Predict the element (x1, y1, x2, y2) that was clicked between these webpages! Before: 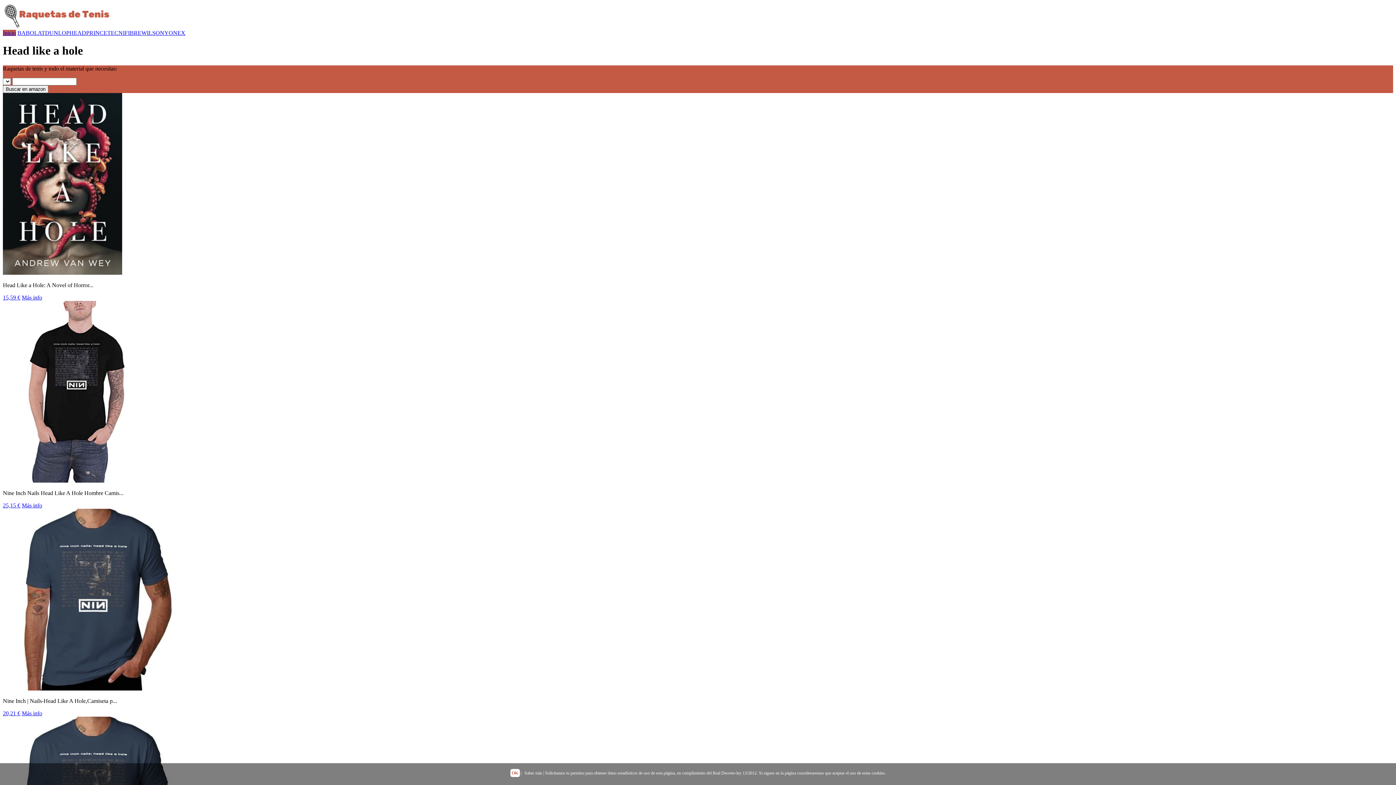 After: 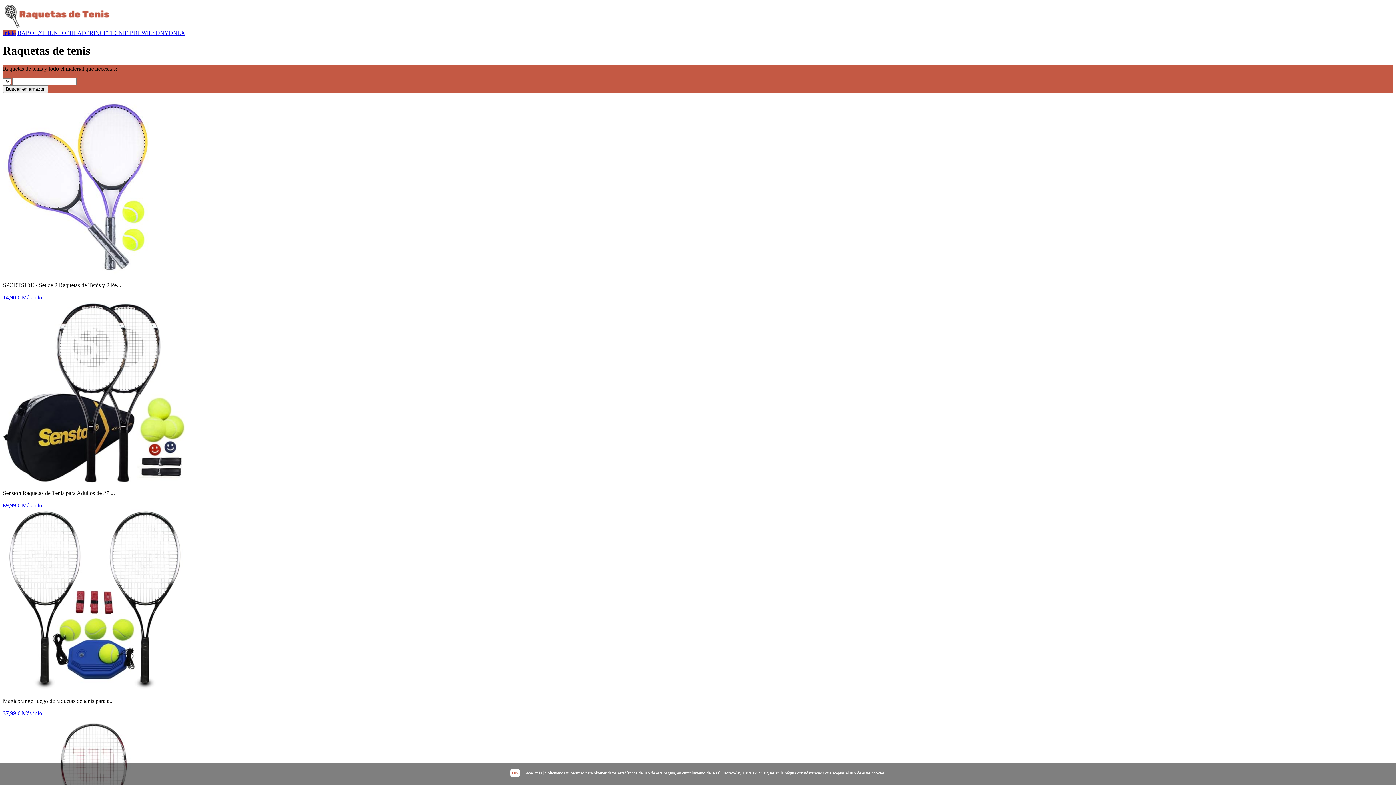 Action: bbox: (2, 23, 112, 29)